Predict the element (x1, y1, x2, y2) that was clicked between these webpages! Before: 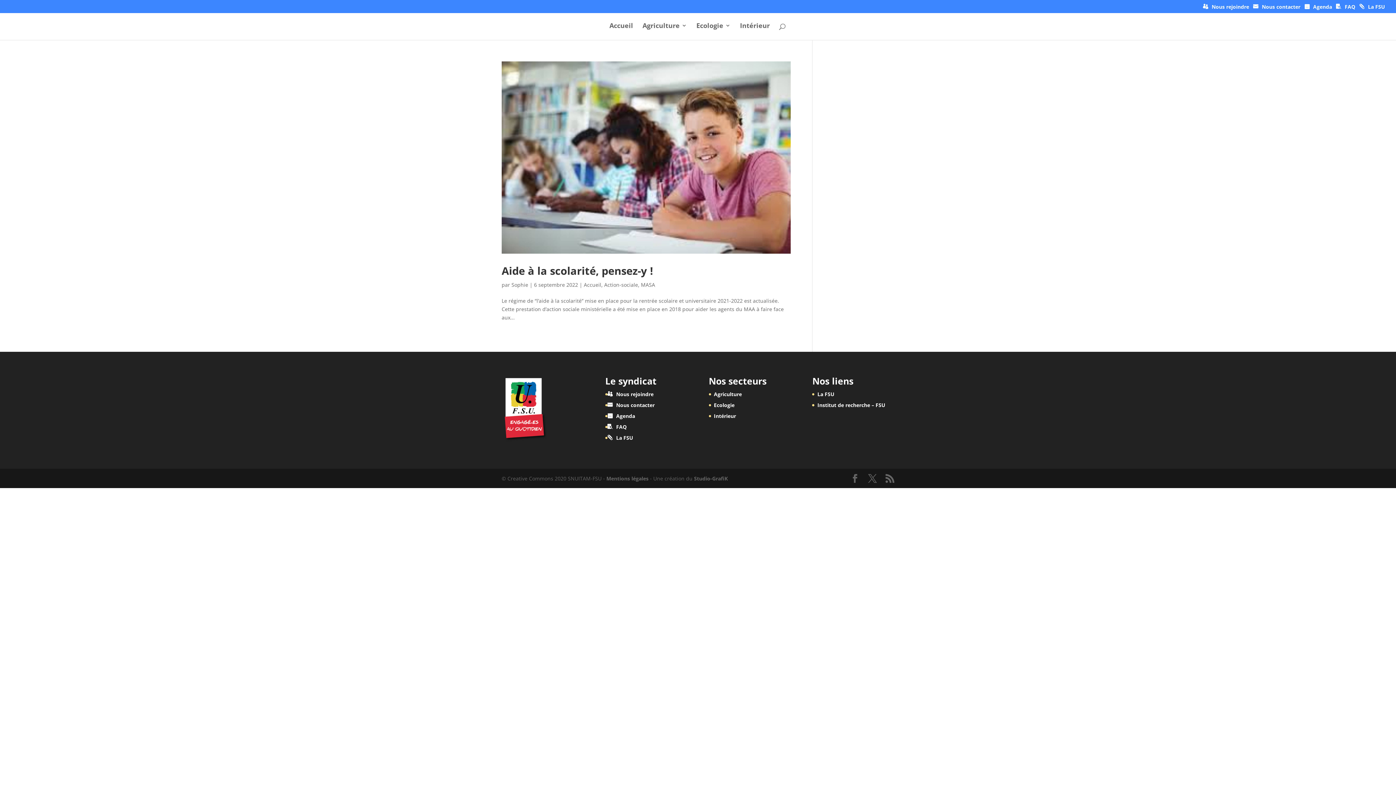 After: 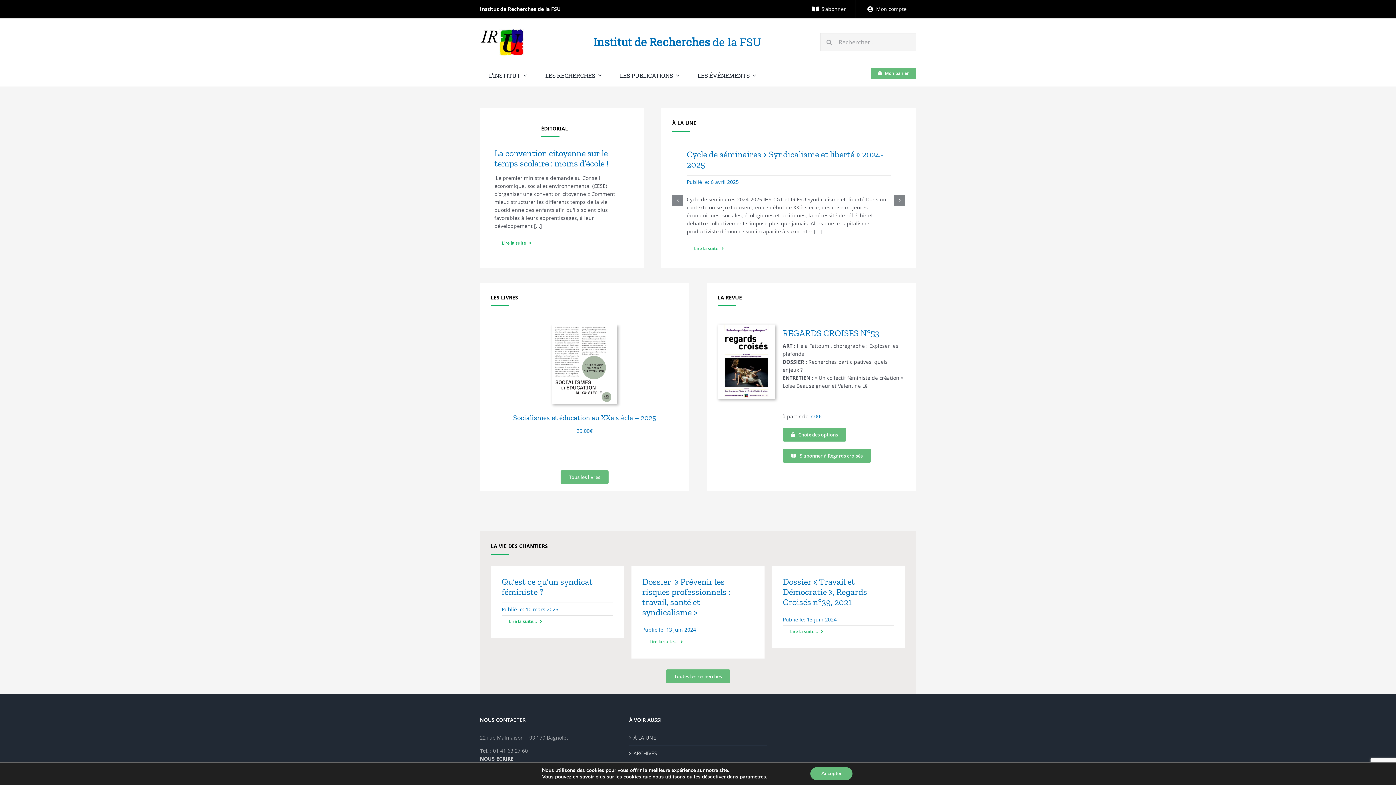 Action: label: Institut de recherche – FSU bbox: (817, 401, 885, 408)